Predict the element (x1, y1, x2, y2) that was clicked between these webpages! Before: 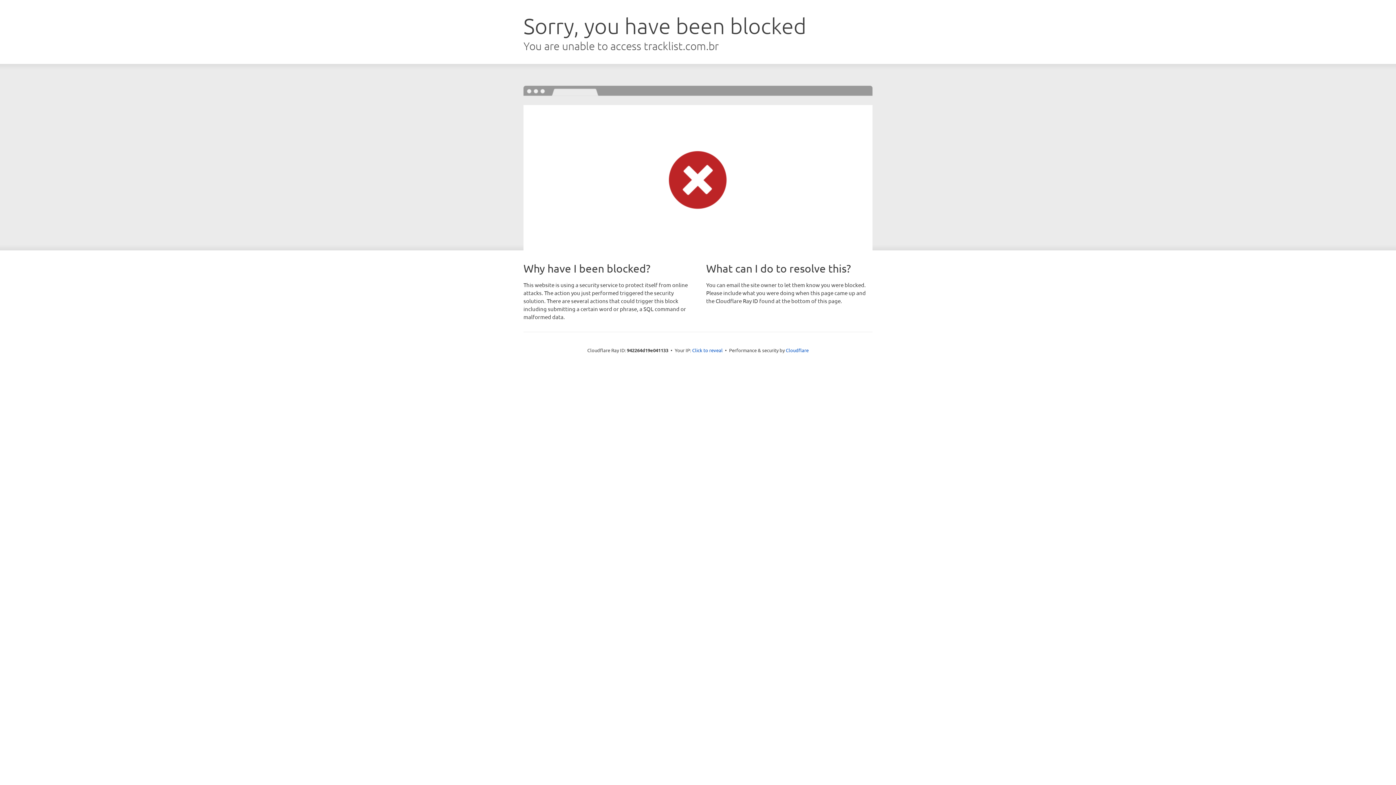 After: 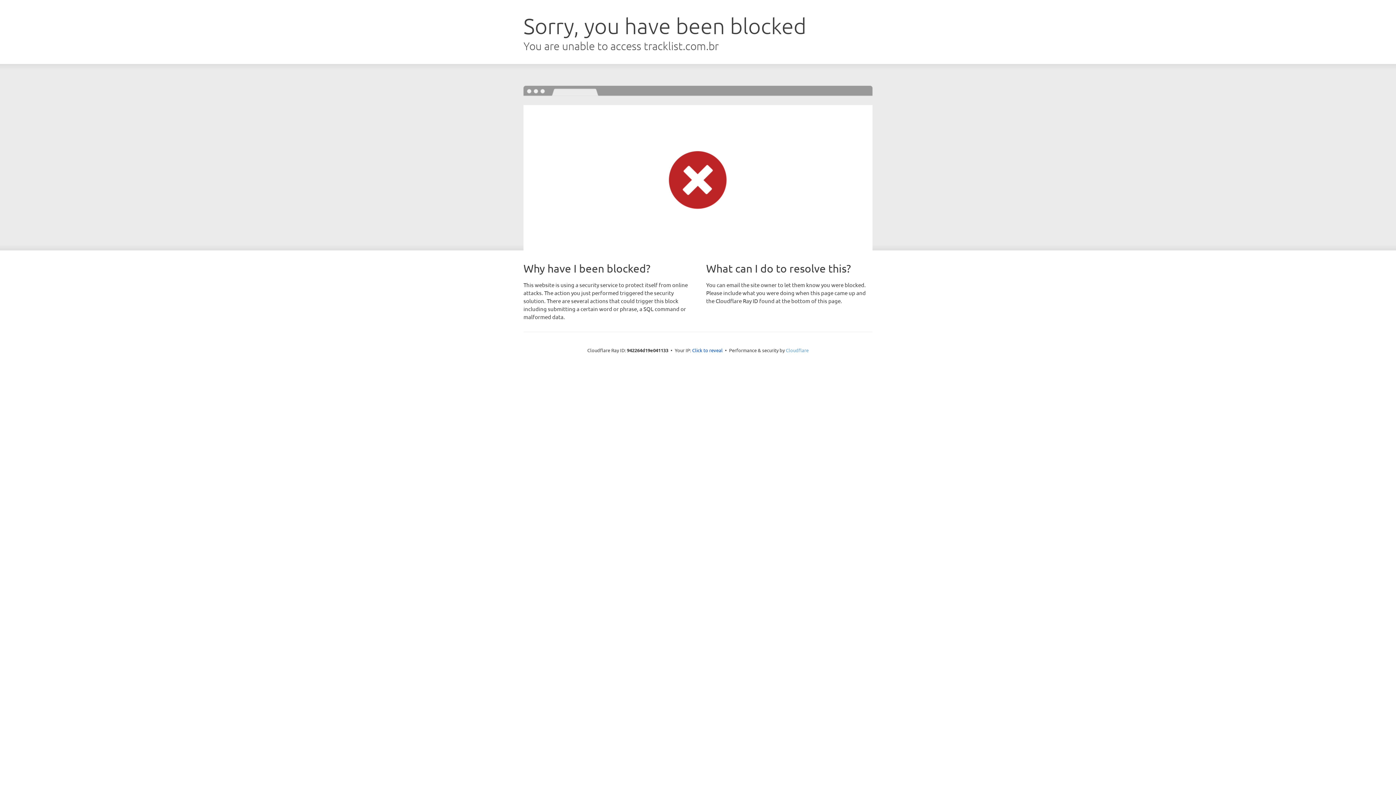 Action: label: Cloudflare bbox: (786, 347, 808, 353)